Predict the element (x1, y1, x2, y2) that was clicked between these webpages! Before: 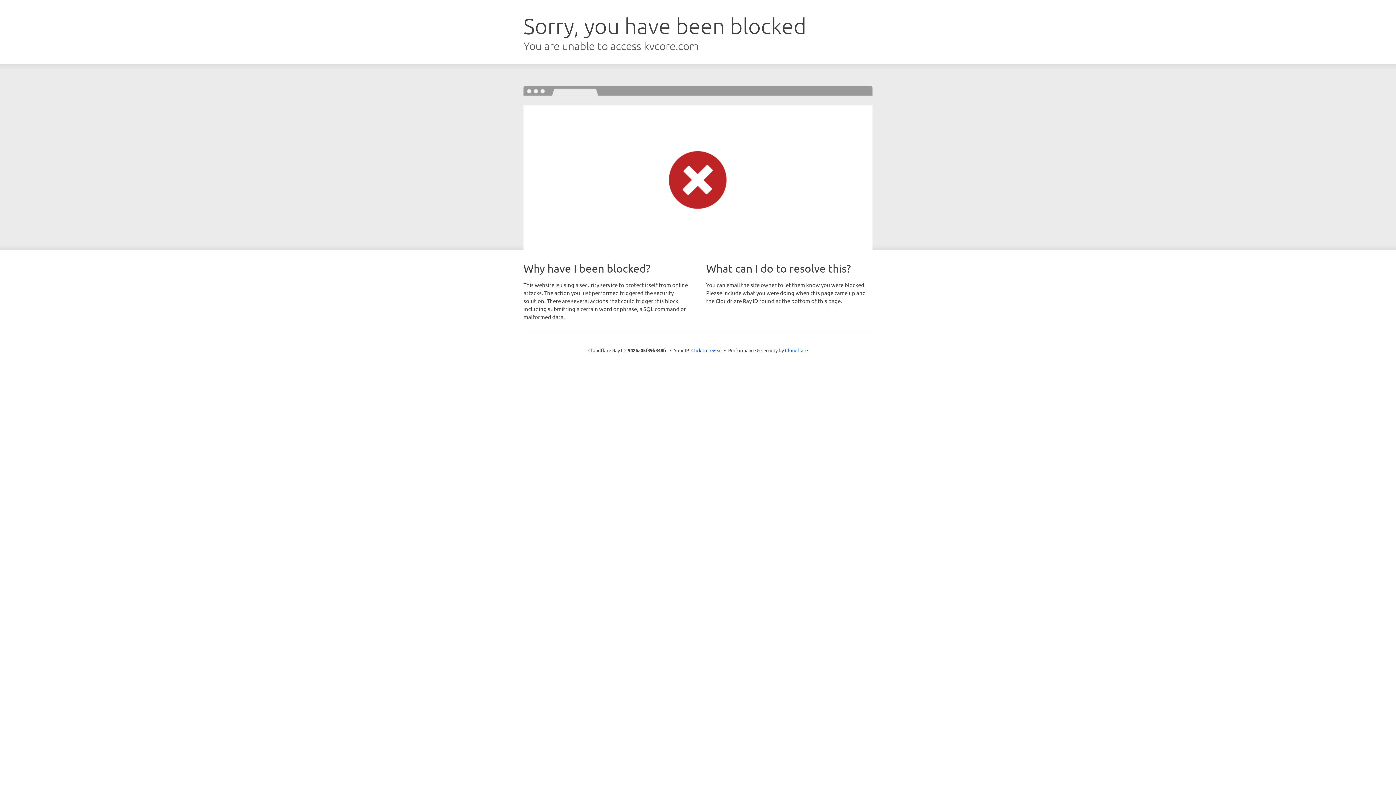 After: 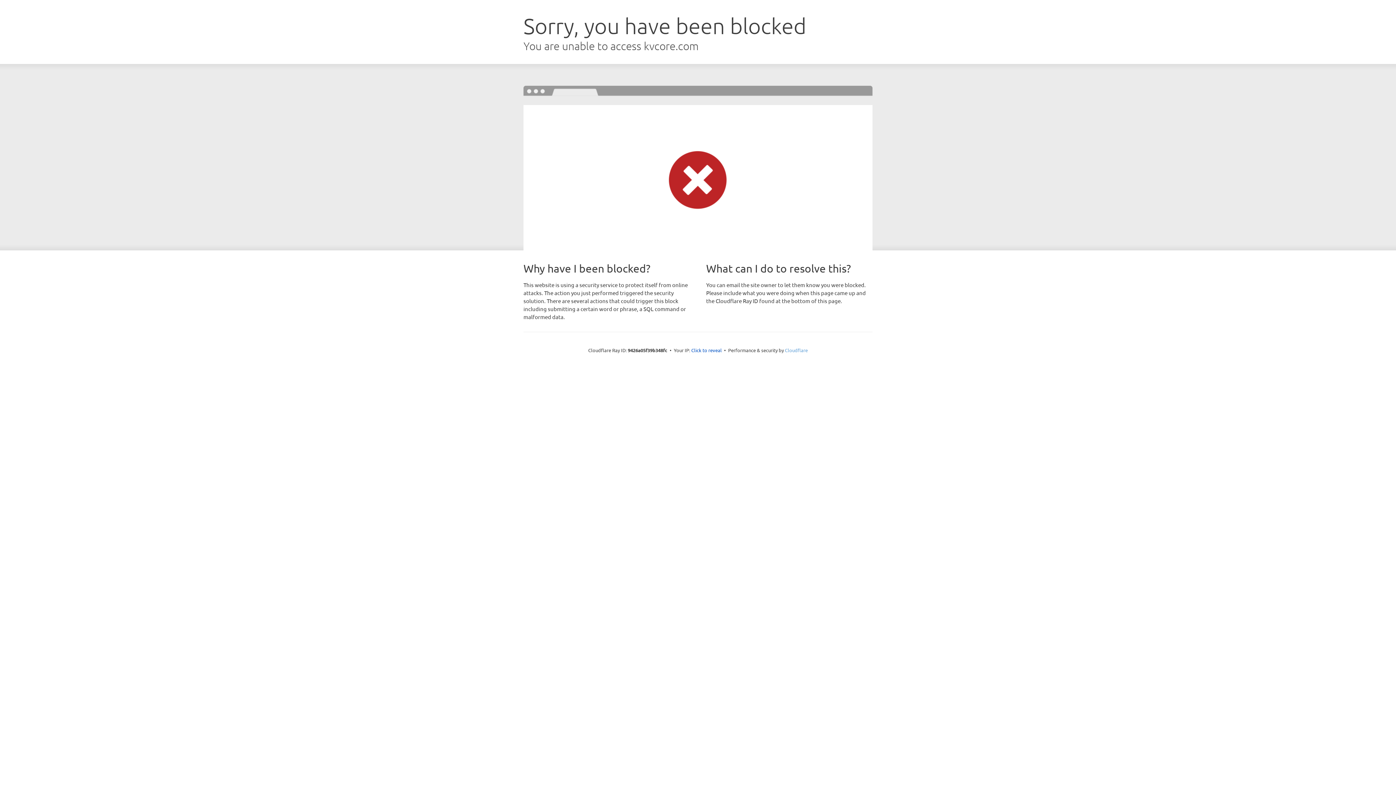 Action: label: Cloudflare bbox: (785, 347, 808, 353)